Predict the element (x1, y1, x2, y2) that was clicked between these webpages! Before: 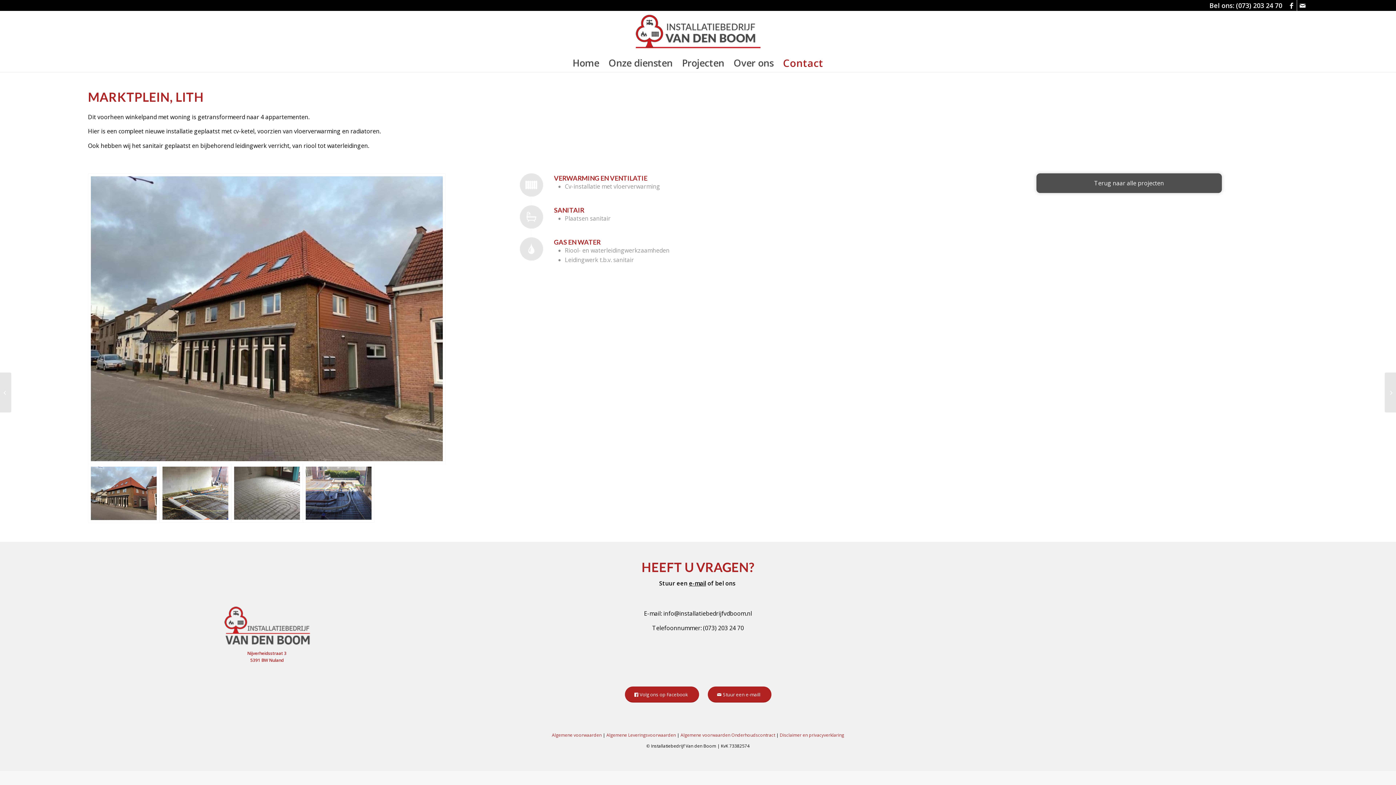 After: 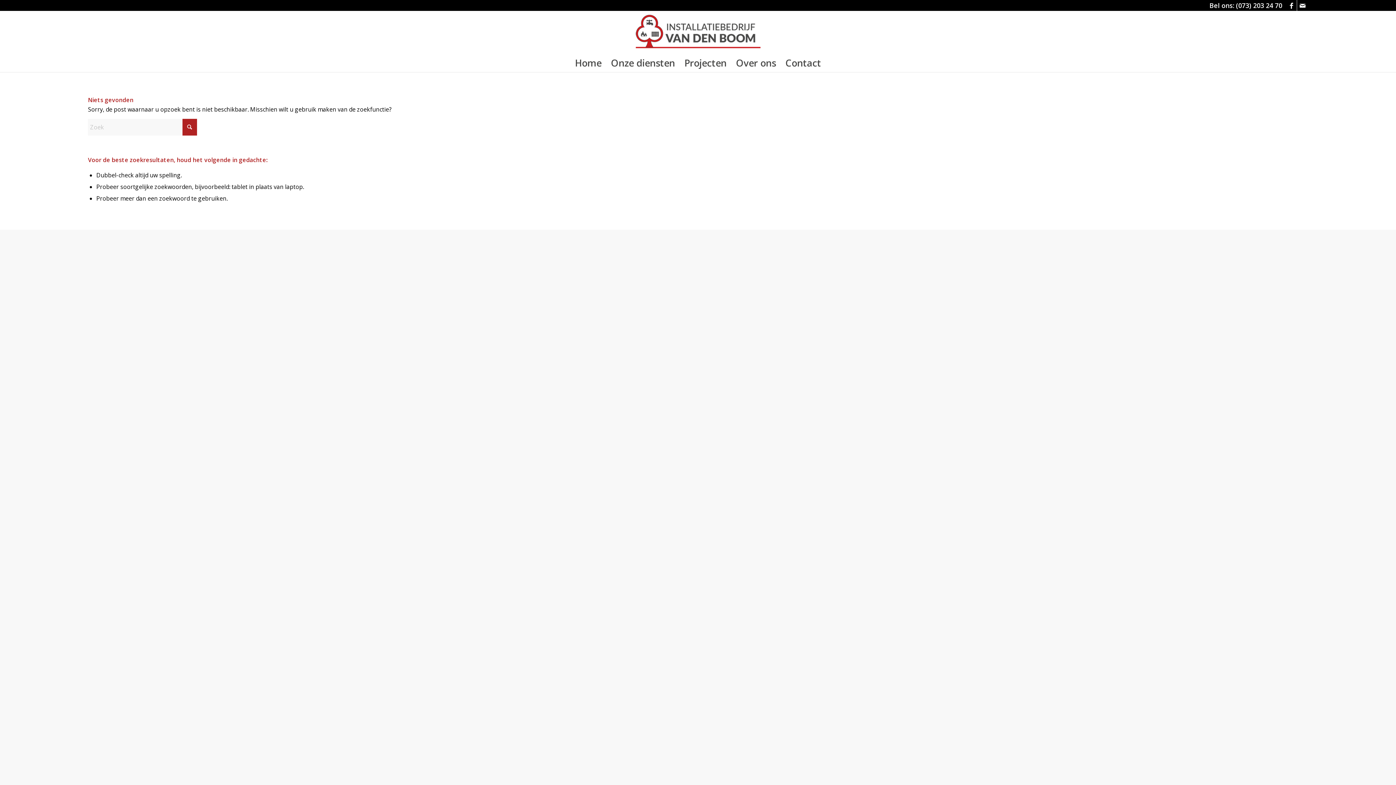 Action: bbox: (641, 559, 754, 574) label: HEEFT U VRAGEN?